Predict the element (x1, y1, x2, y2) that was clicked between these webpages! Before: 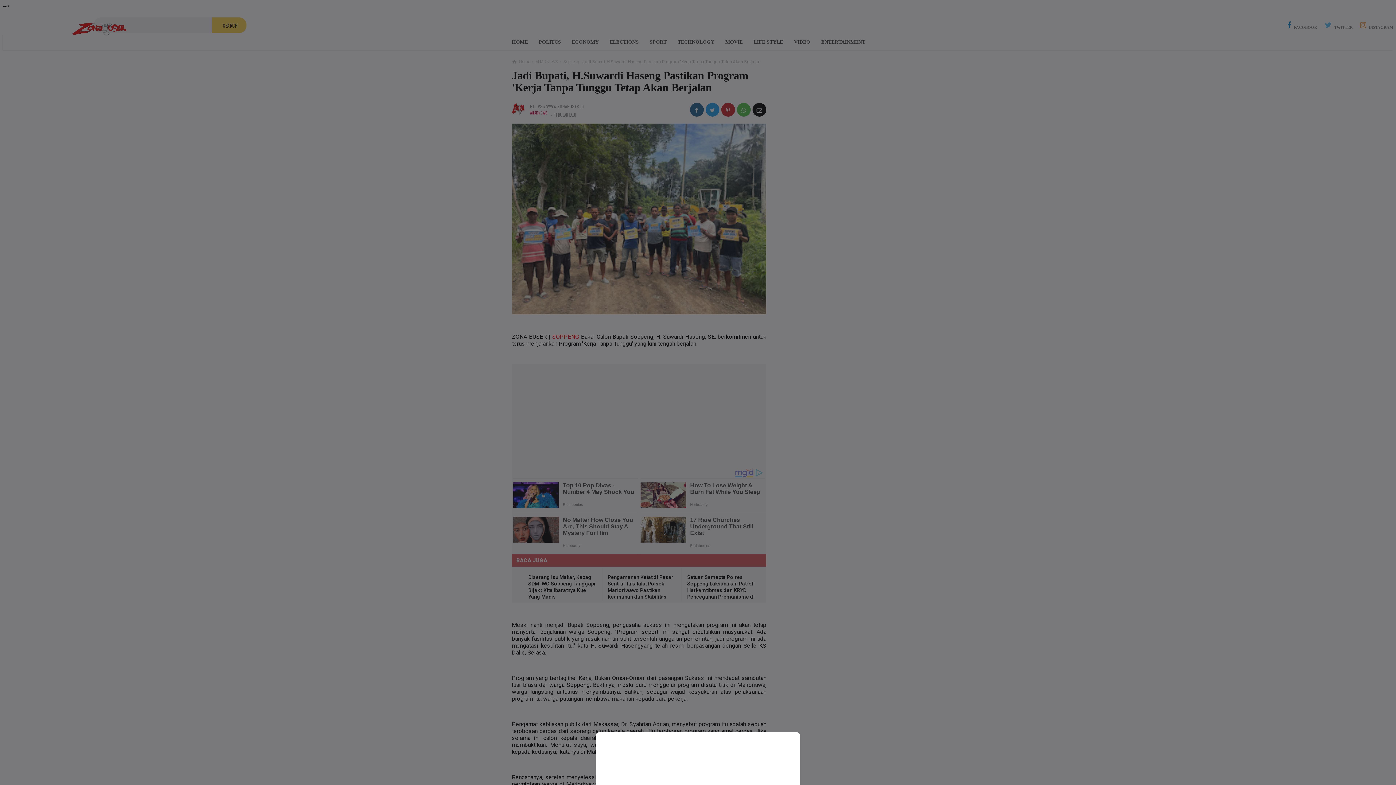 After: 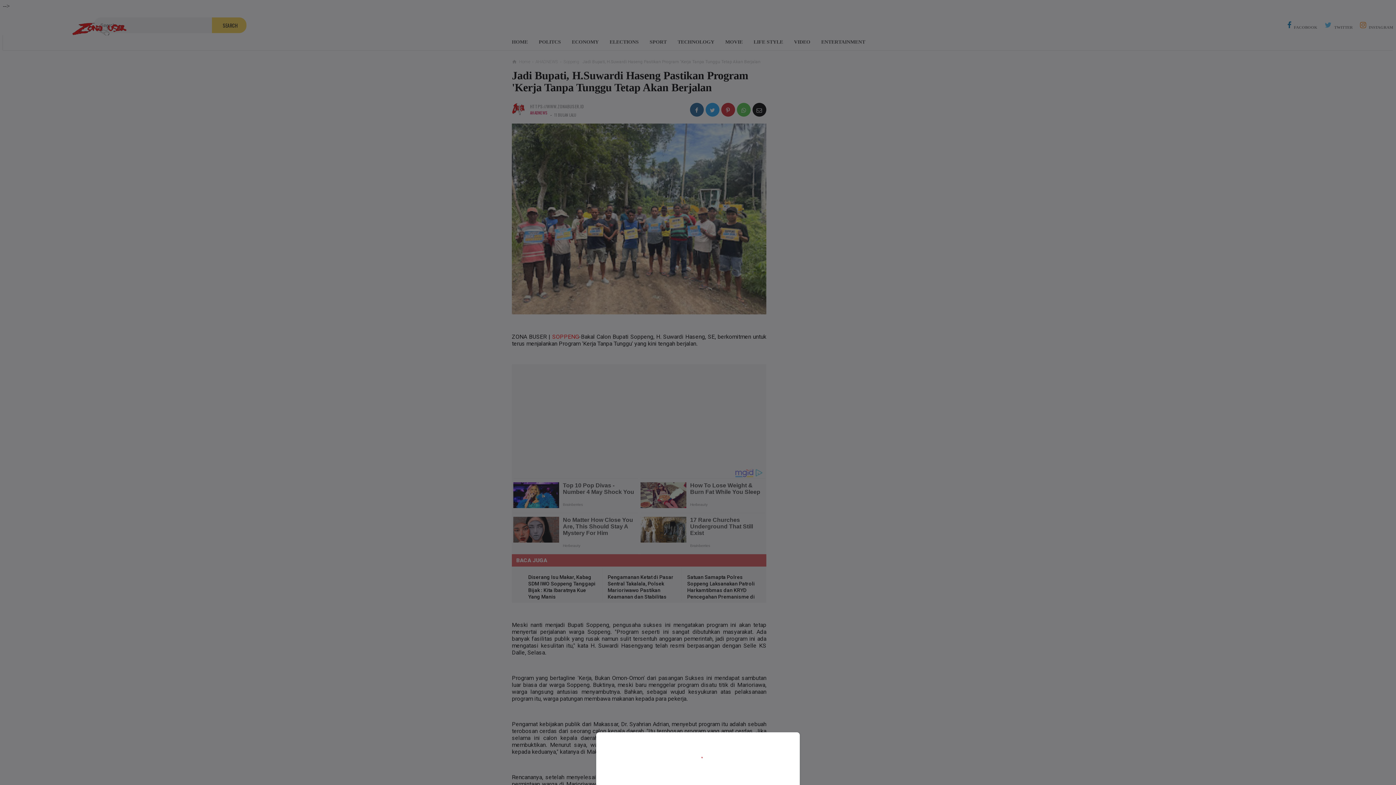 Action: bbox: (0, 0, 1396, 785)